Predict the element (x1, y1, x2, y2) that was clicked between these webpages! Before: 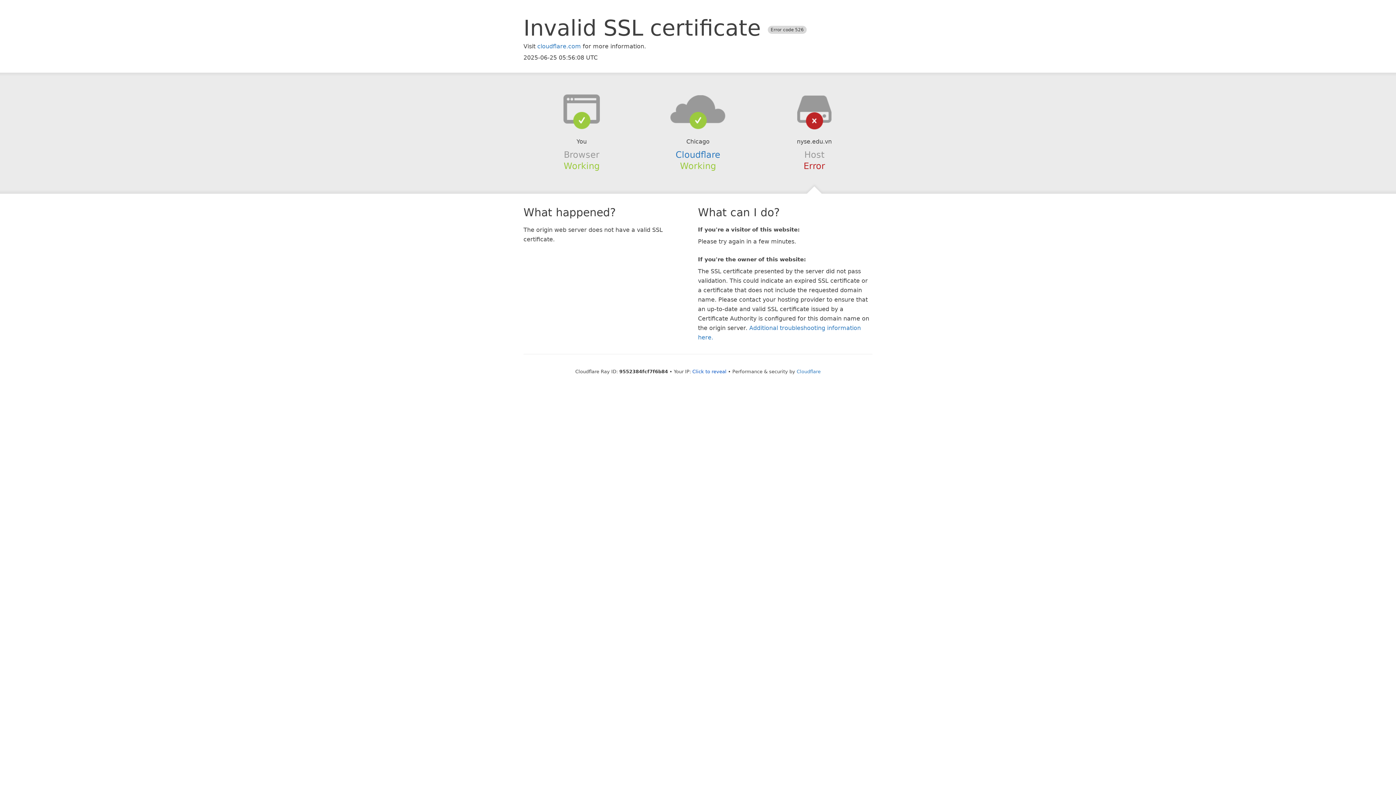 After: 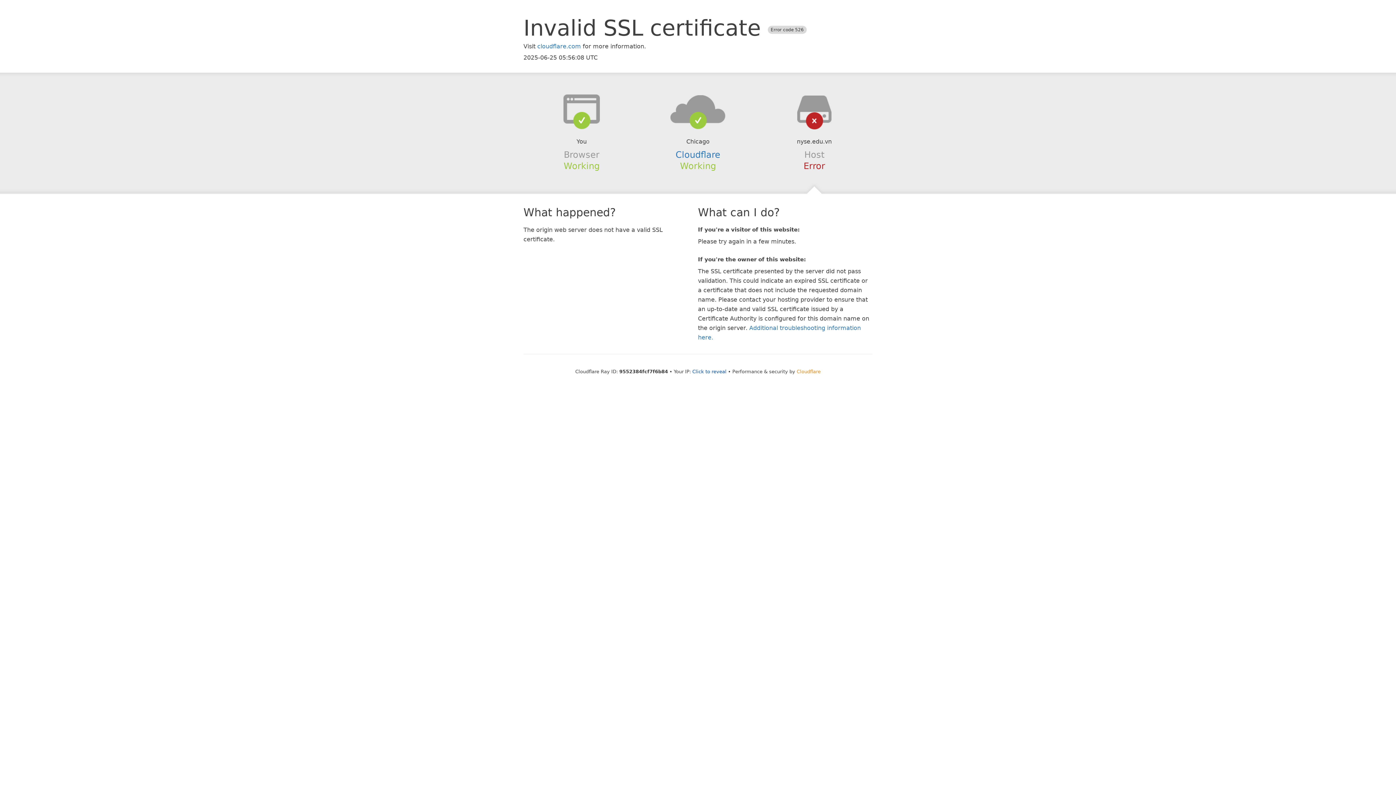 Action: bbox: (796, 368, 820, 374) label: Cloudflare